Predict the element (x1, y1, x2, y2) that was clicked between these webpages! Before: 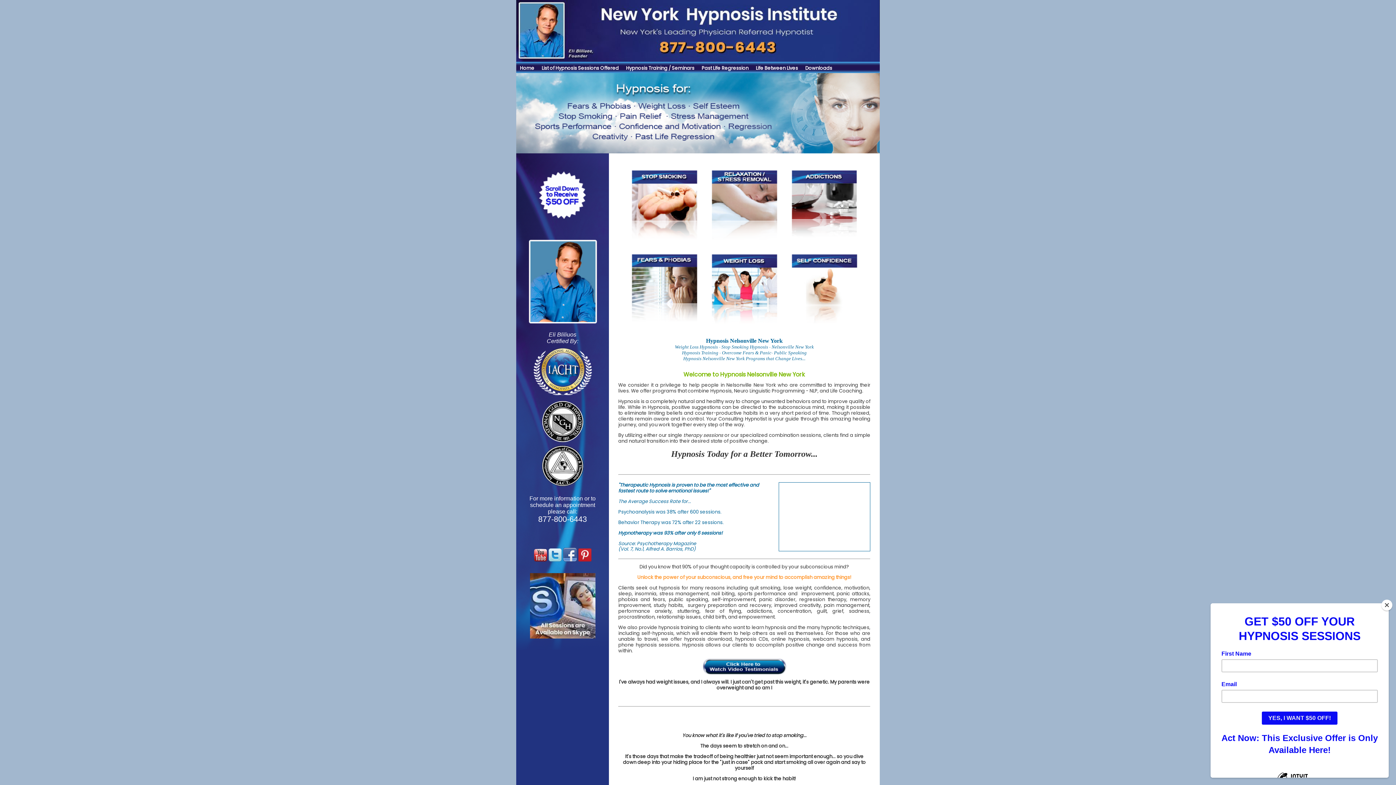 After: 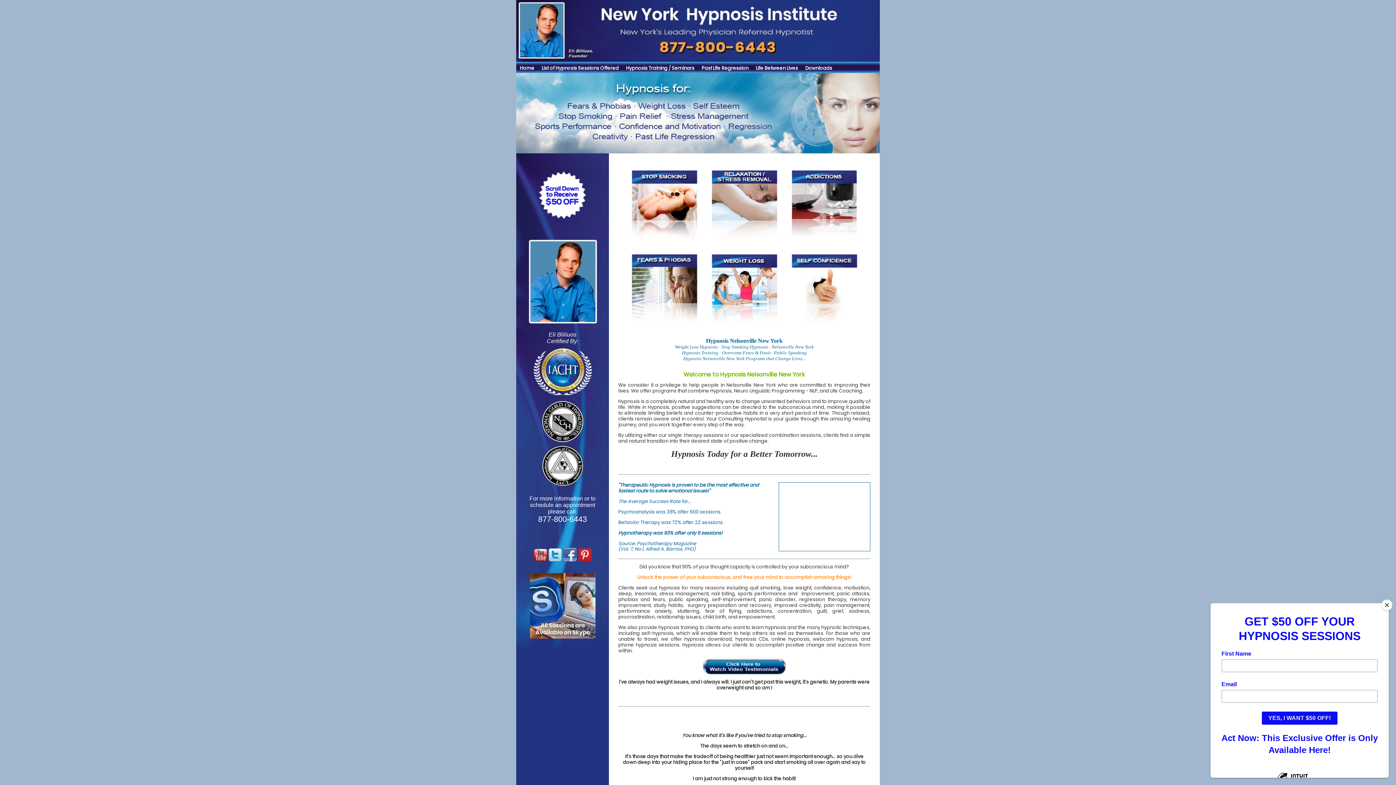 Action: bbox: (563, 555, 576, 564)